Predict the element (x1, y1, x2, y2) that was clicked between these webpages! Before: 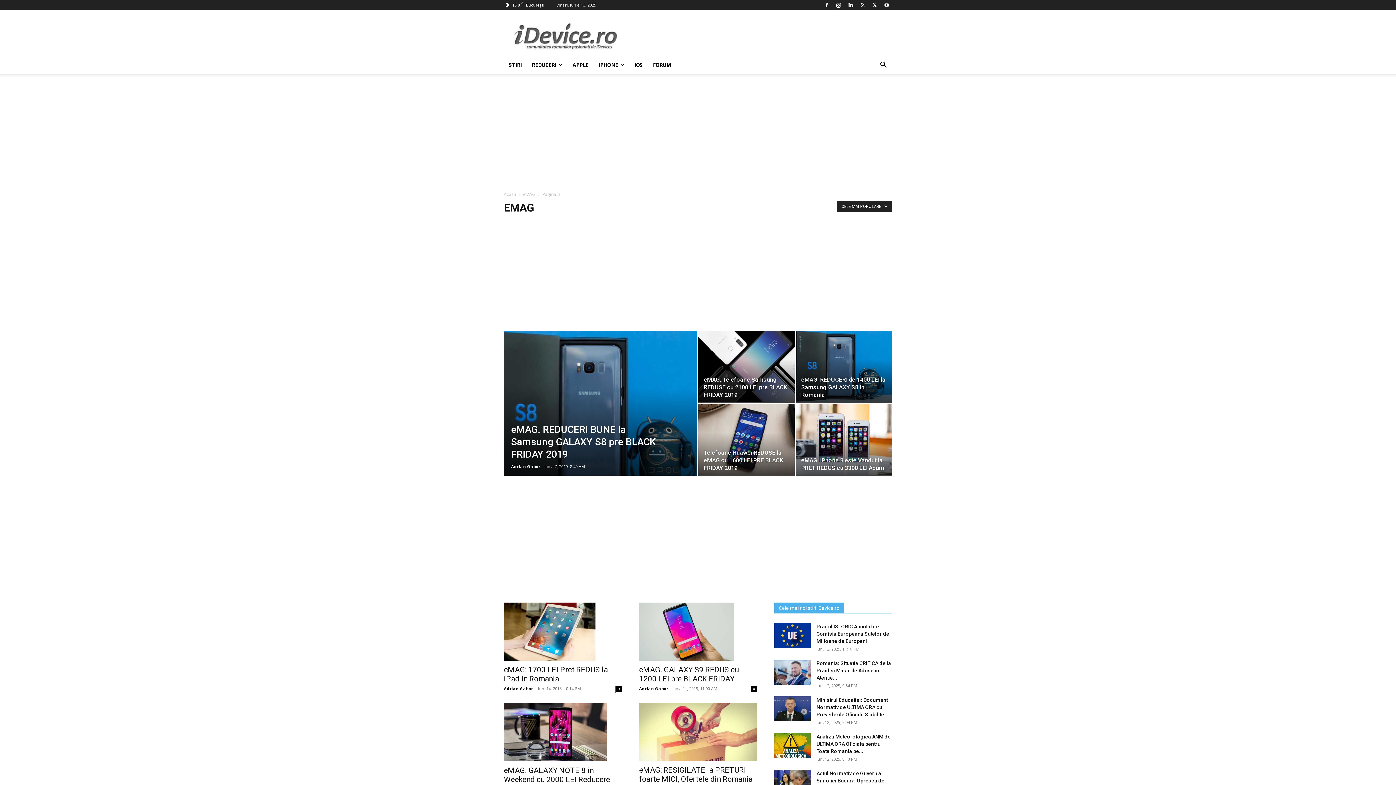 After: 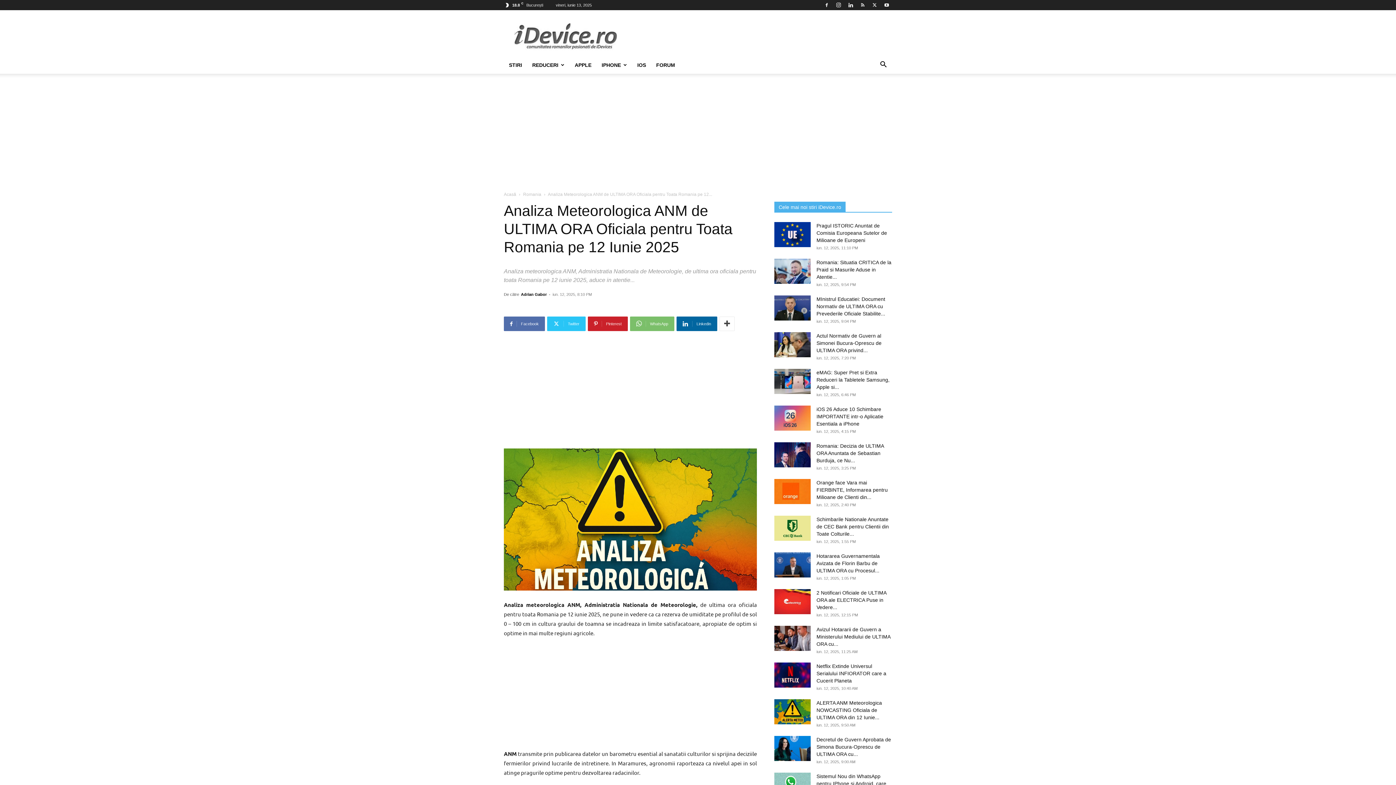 Action: bbox: (774, 733, 810, 758)